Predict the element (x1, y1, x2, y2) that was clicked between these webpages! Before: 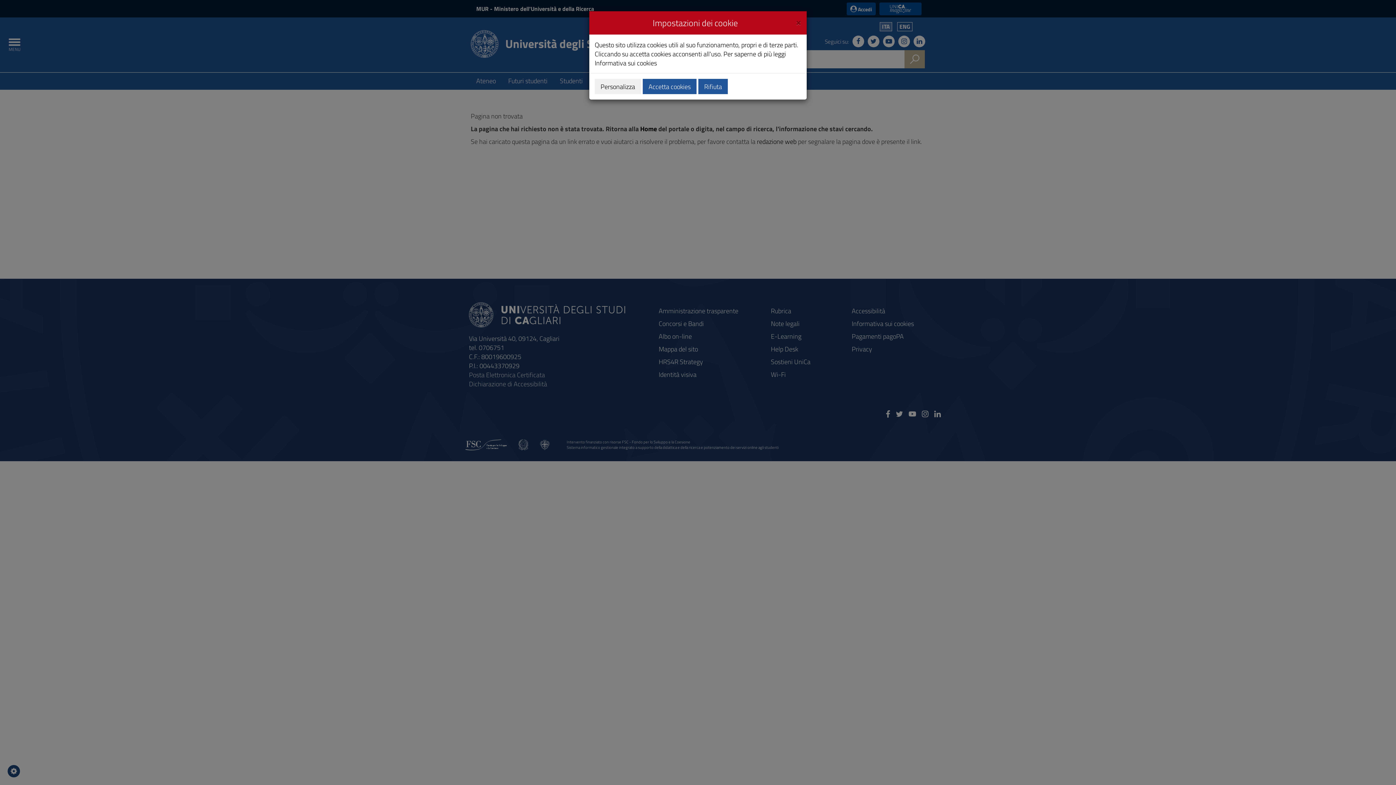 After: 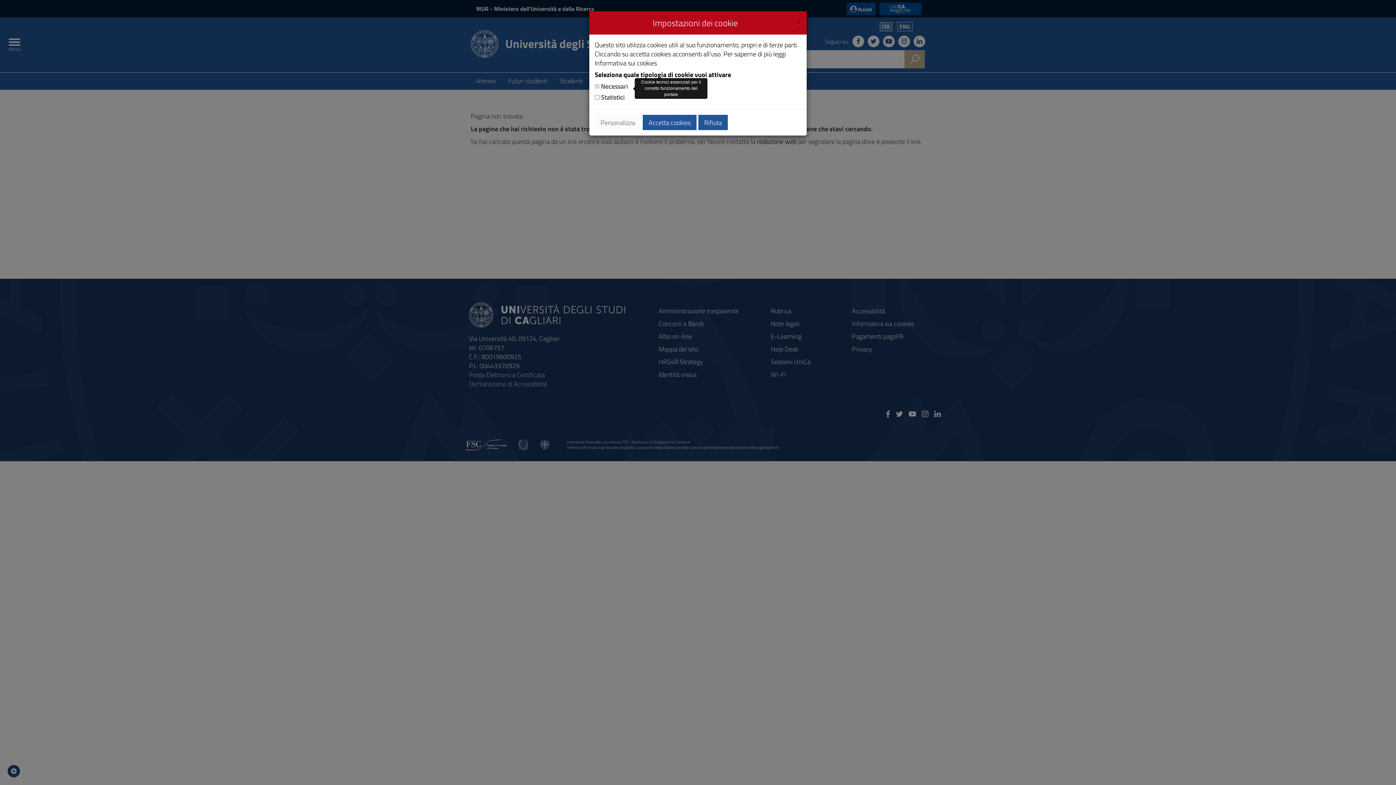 Action: bbox: (594, 78, 641, 94) label: Personalizza